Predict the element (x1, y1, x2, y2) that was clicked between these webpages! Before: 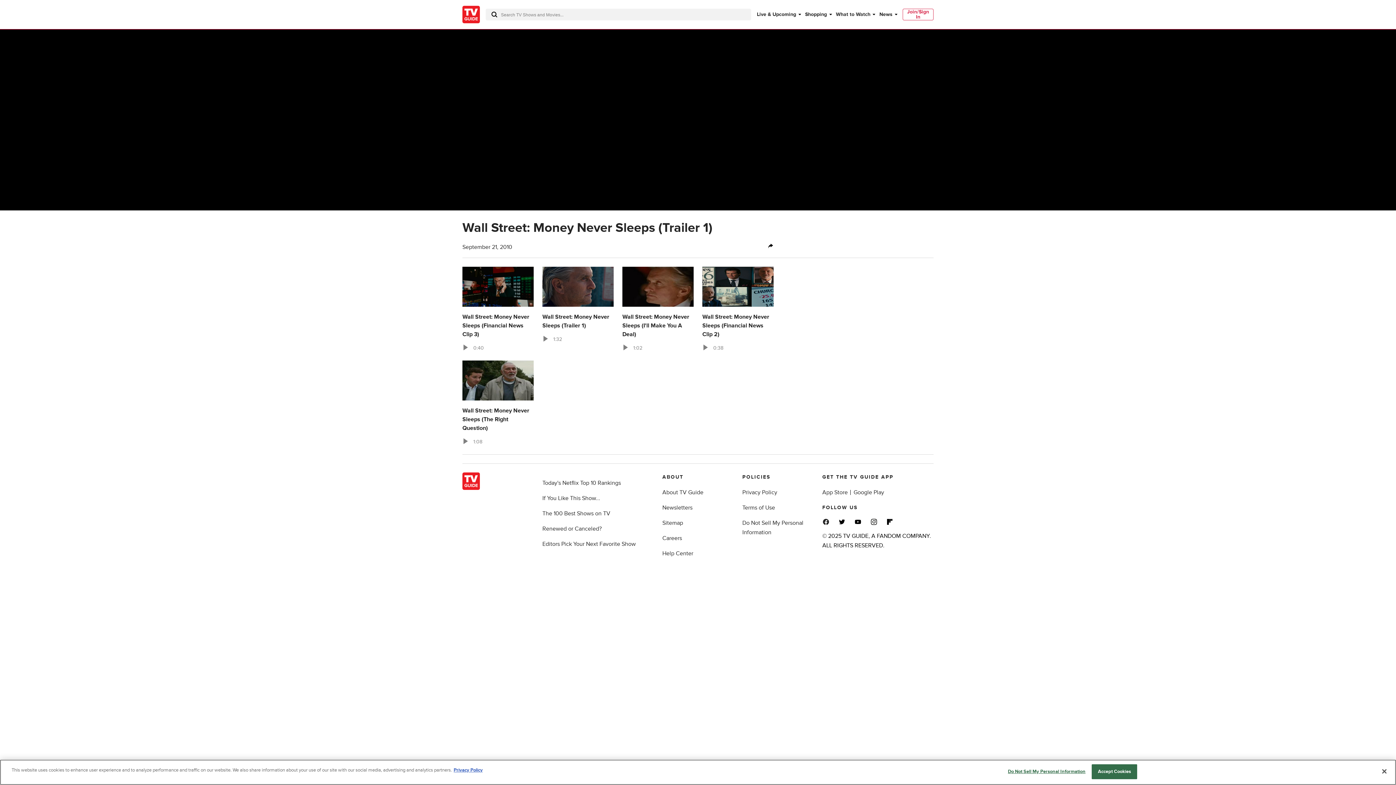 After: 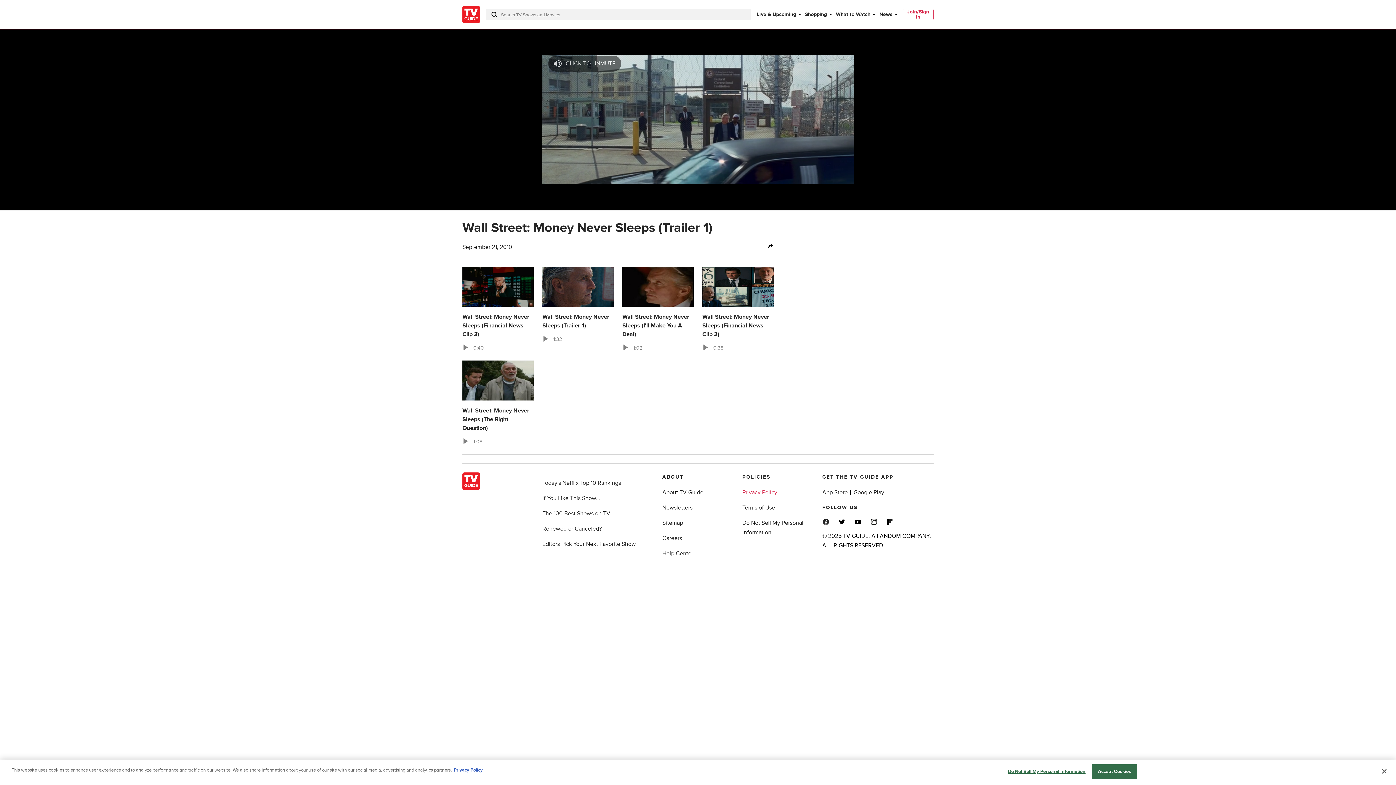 Action: bbox: (742, 489, 777, 496) label: Privacy Policy